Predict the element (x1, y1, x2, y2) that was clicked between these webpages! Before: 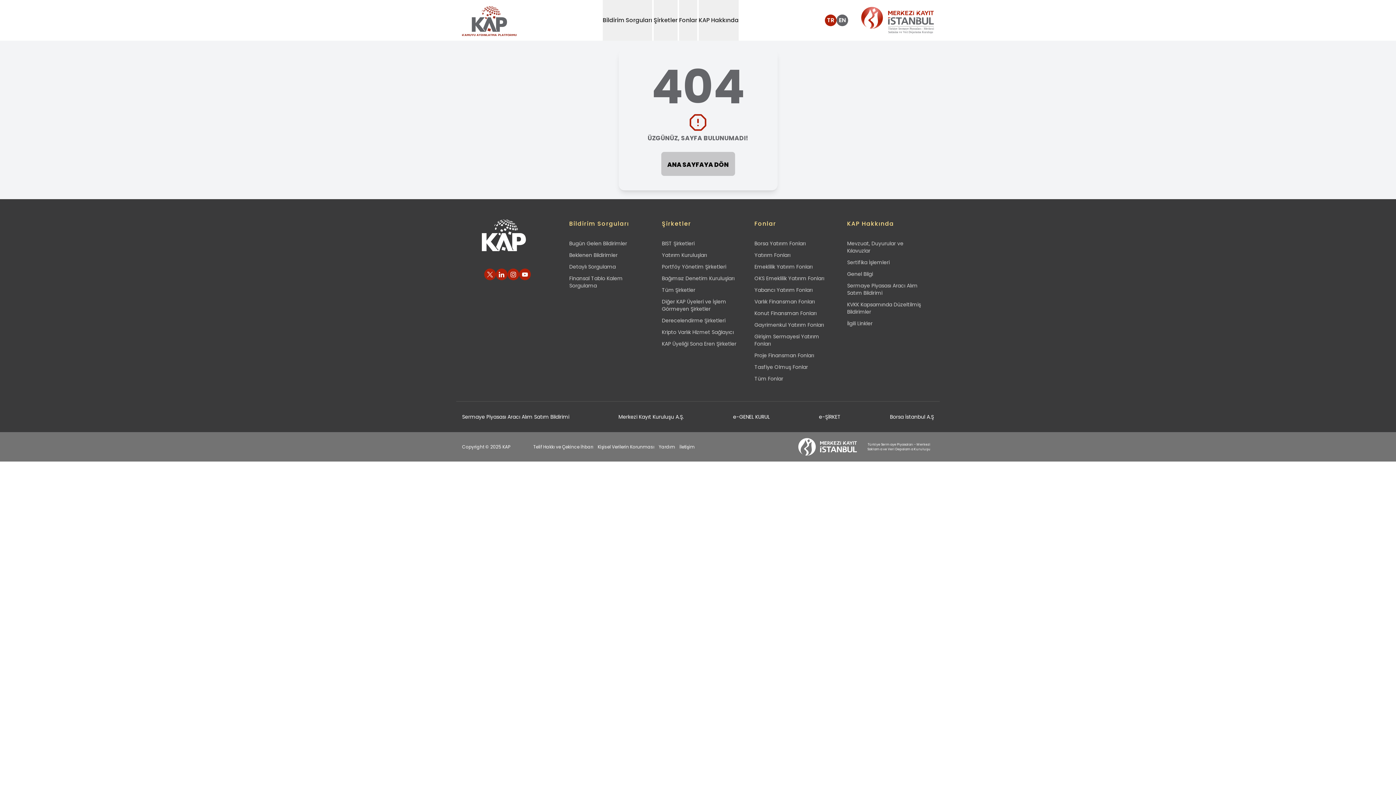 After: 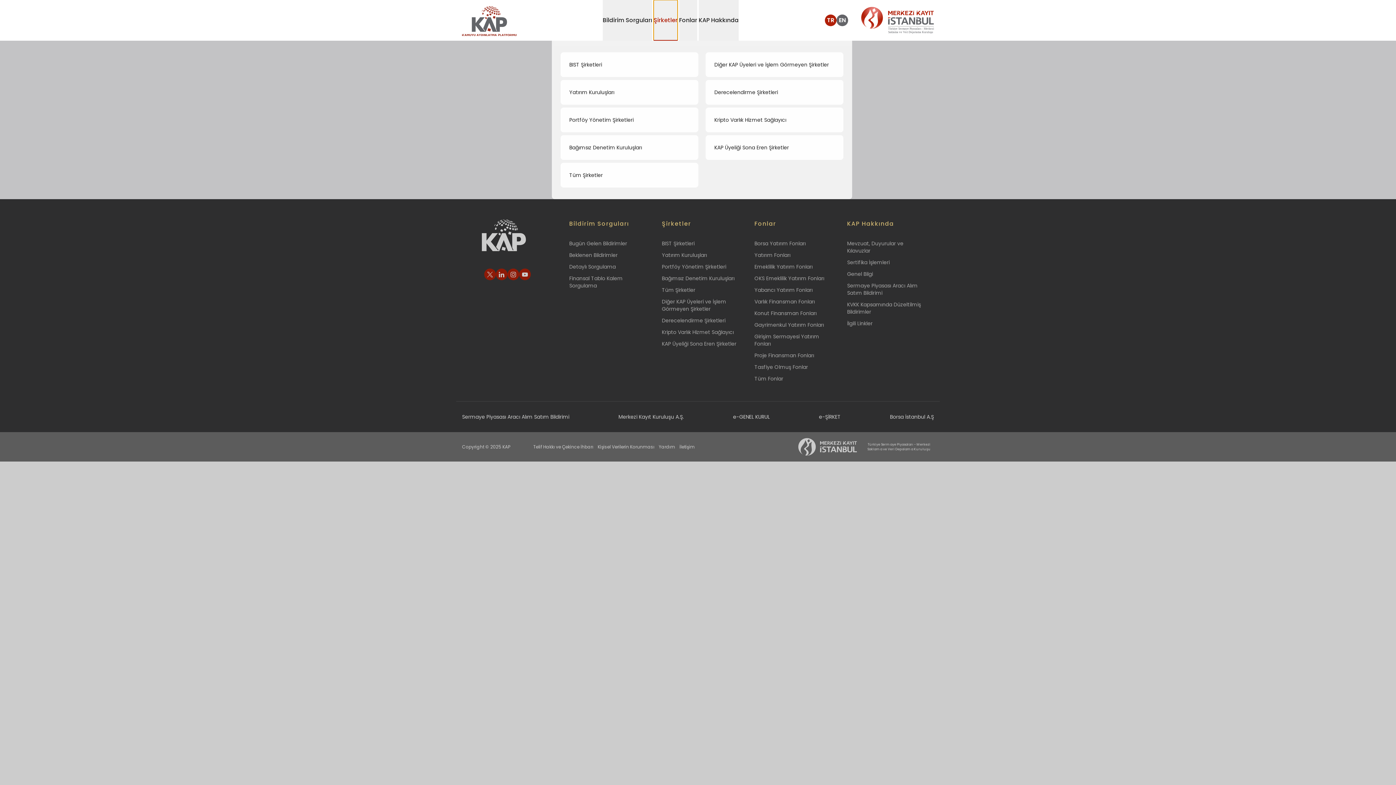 Action: bbox: (653, 0, 677, 40) label: Şirketler